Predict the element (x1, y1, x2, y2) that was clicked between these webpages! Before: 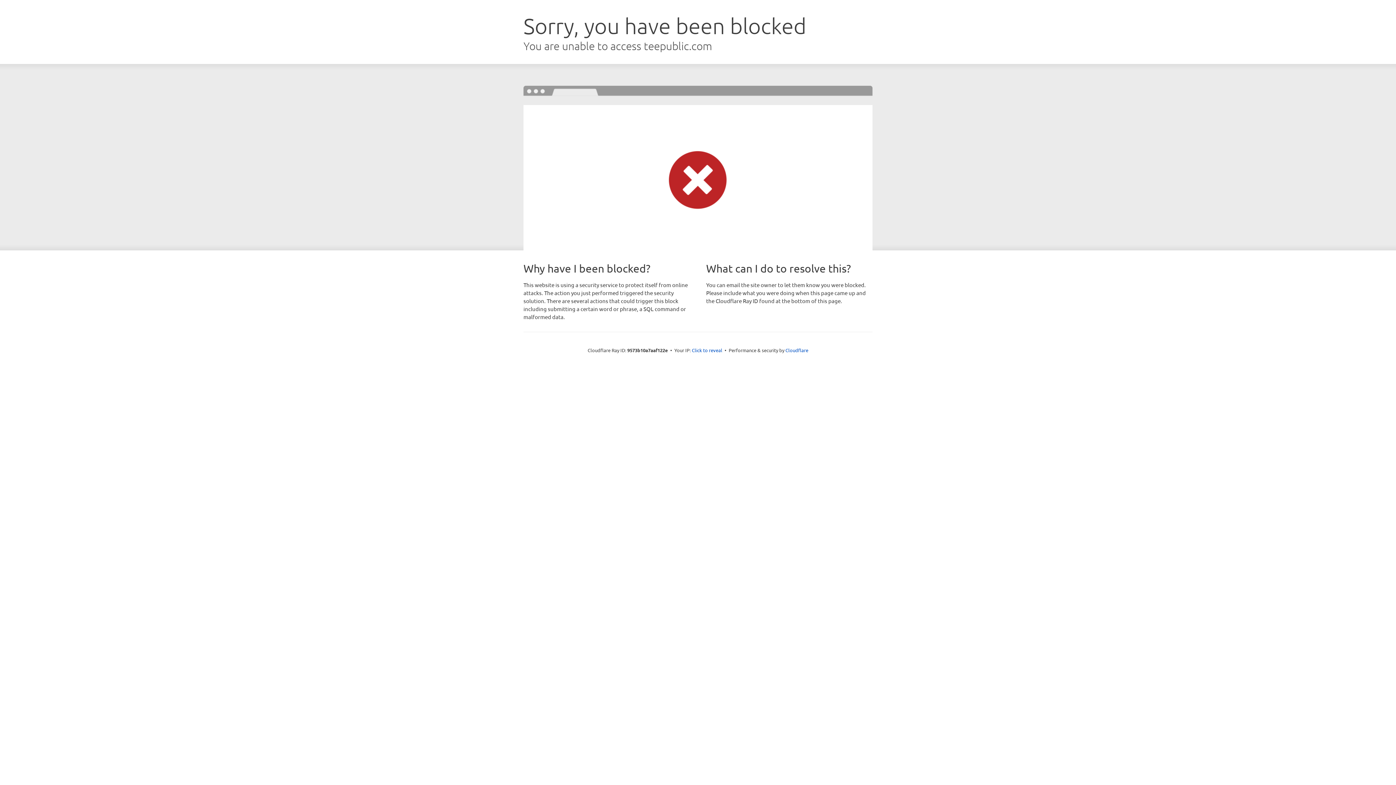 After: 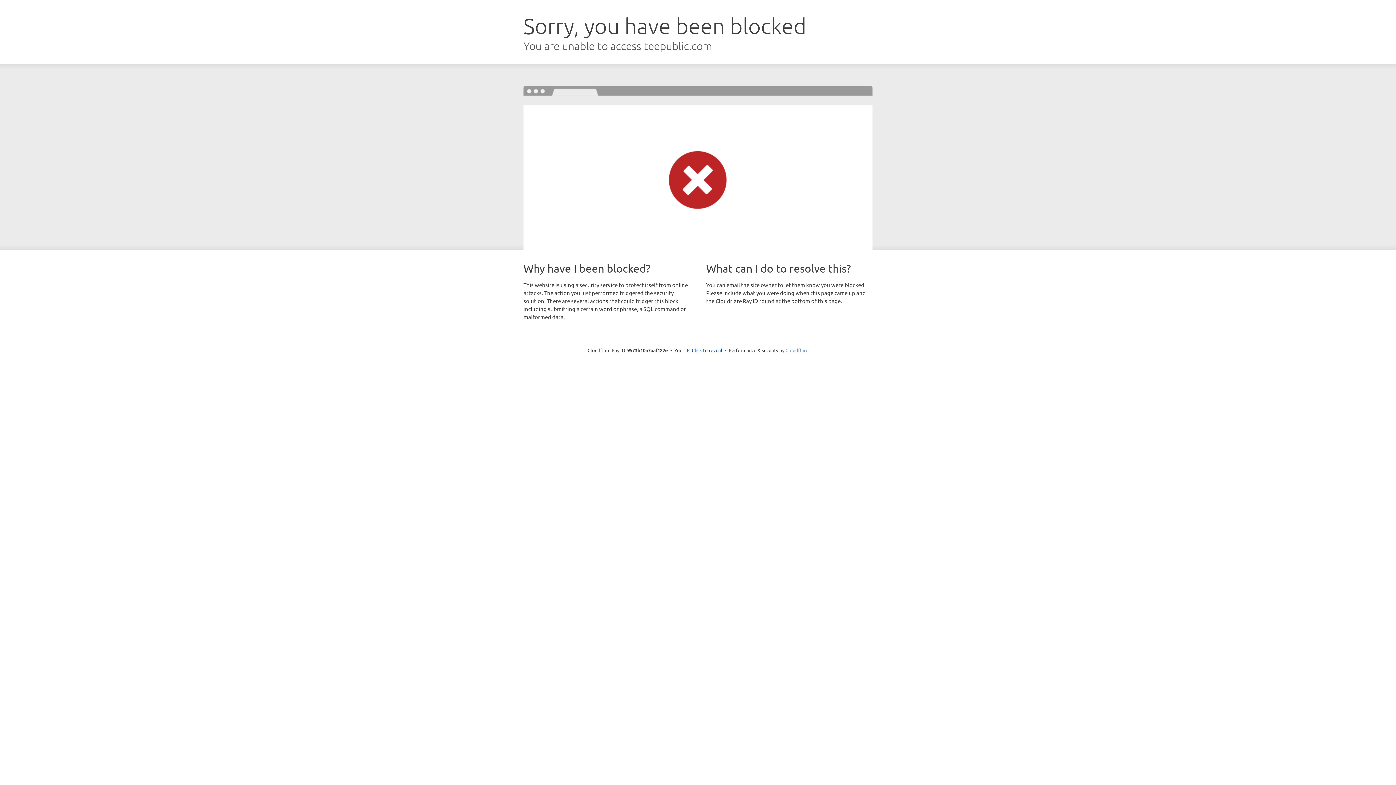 Action: label: Cloudflare bbox: (785, 347, 808, 353)